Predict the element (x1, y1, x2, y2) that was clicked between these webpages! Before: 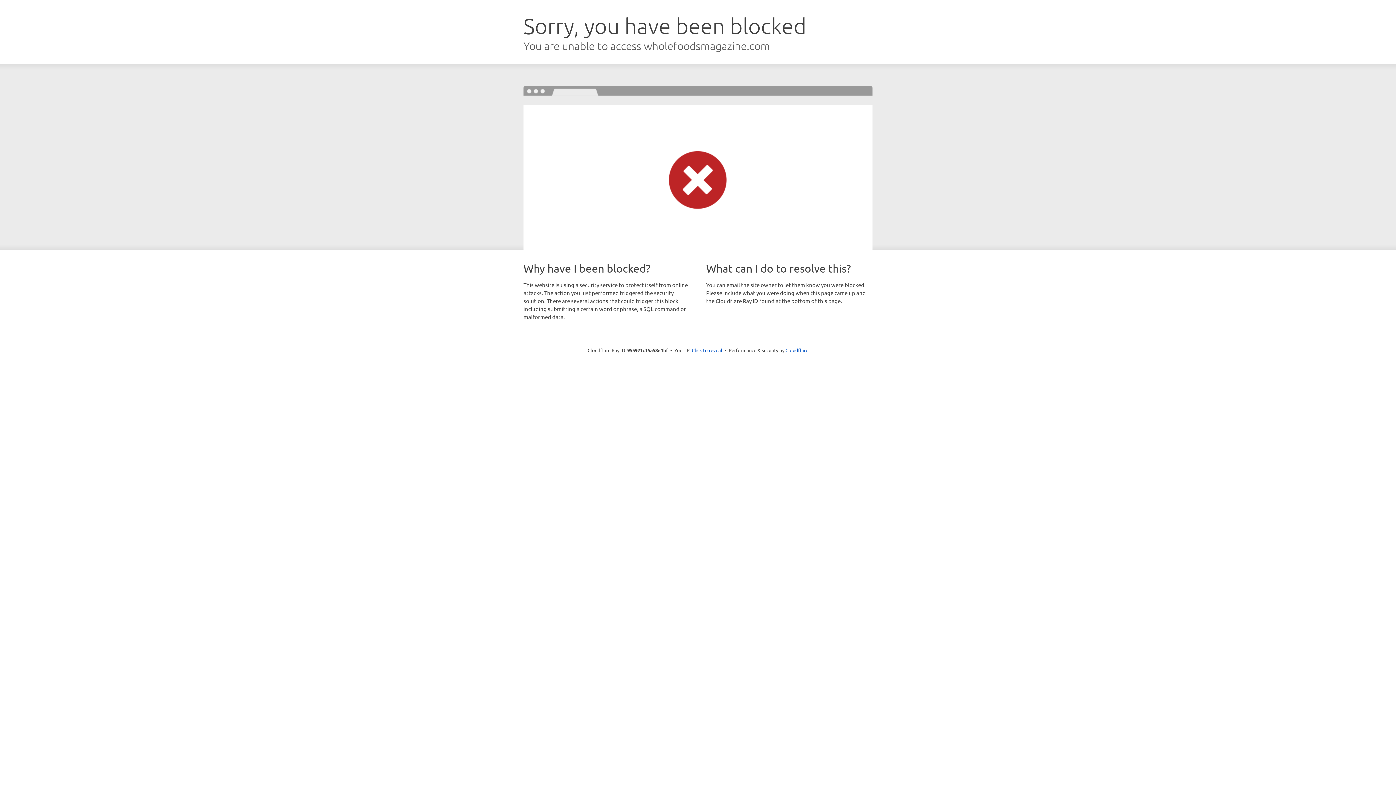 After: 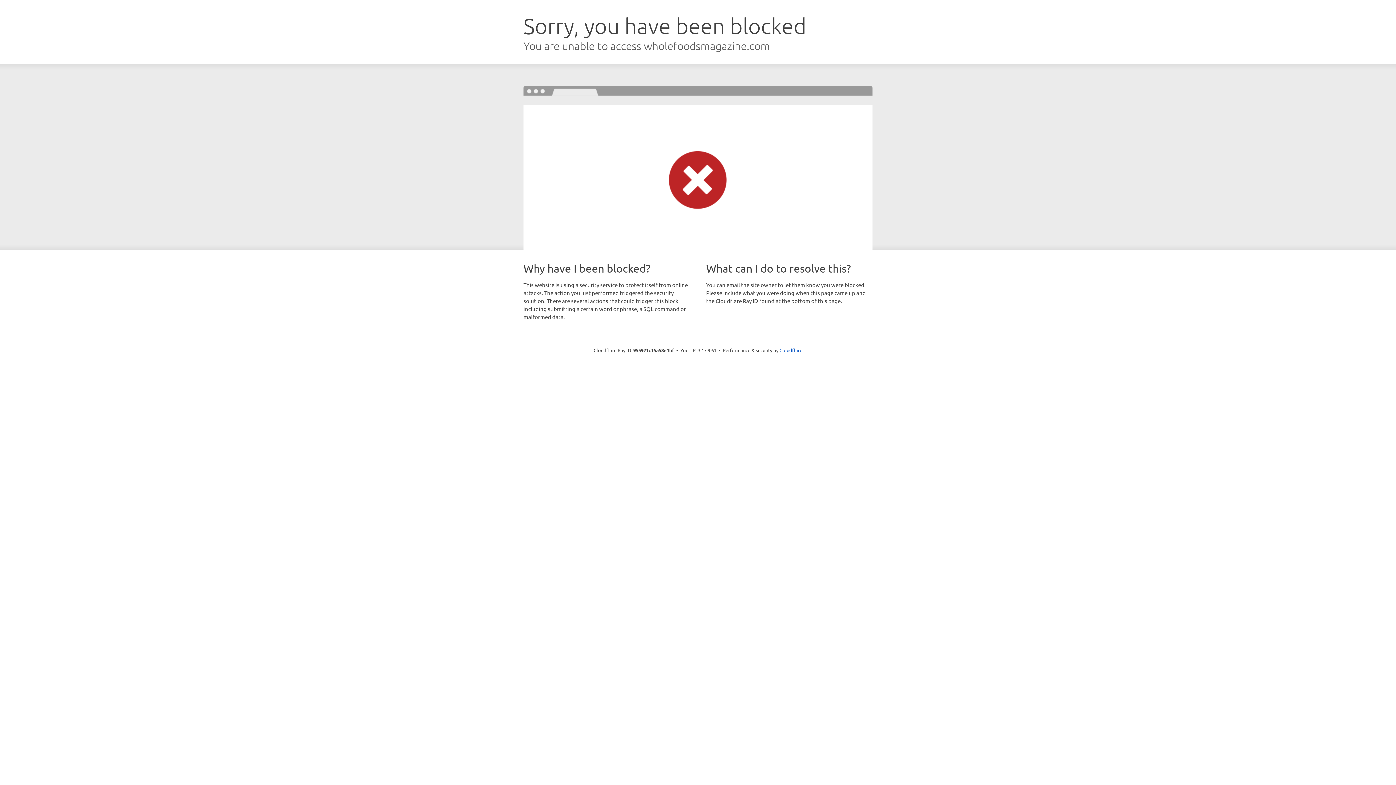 Action: bbox: (692, 346, 722, 353) label: Click to reveal